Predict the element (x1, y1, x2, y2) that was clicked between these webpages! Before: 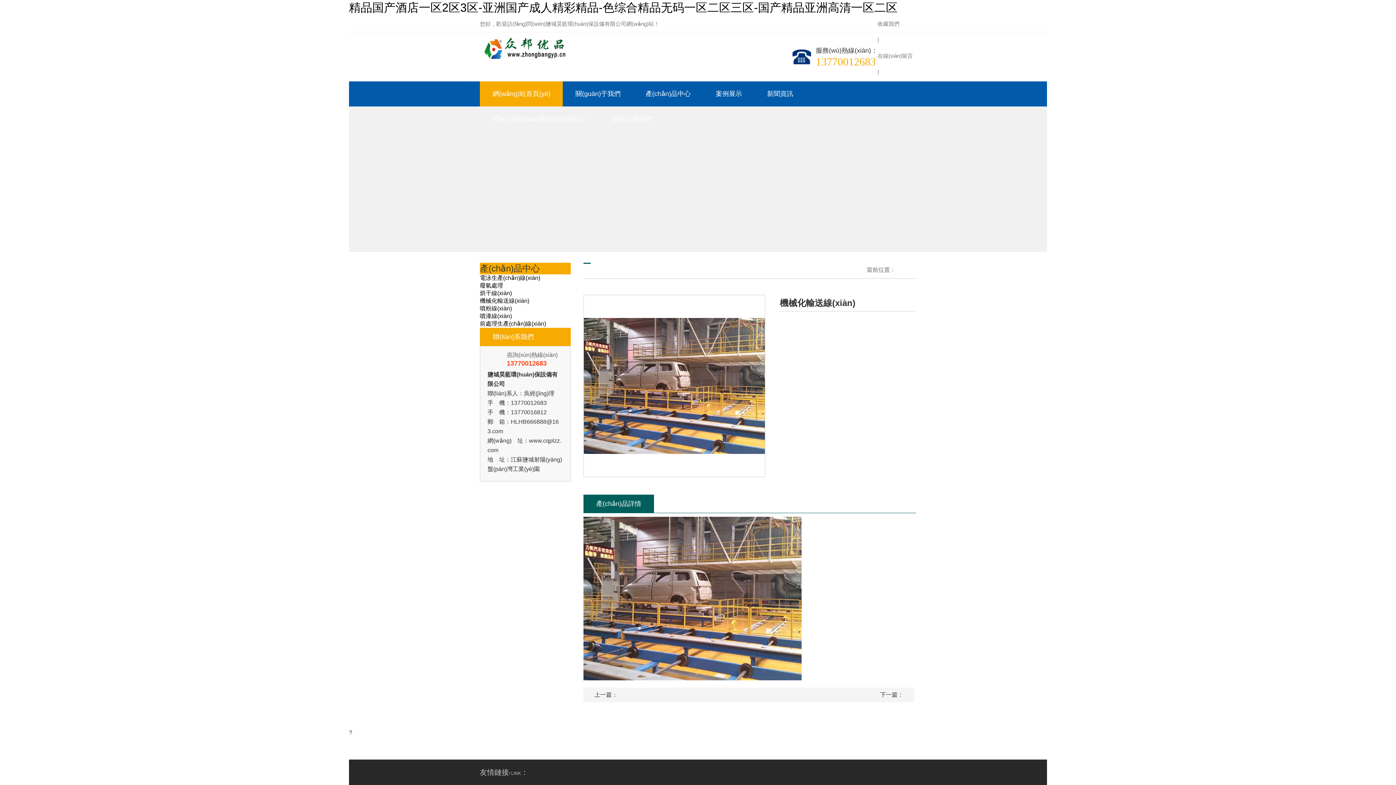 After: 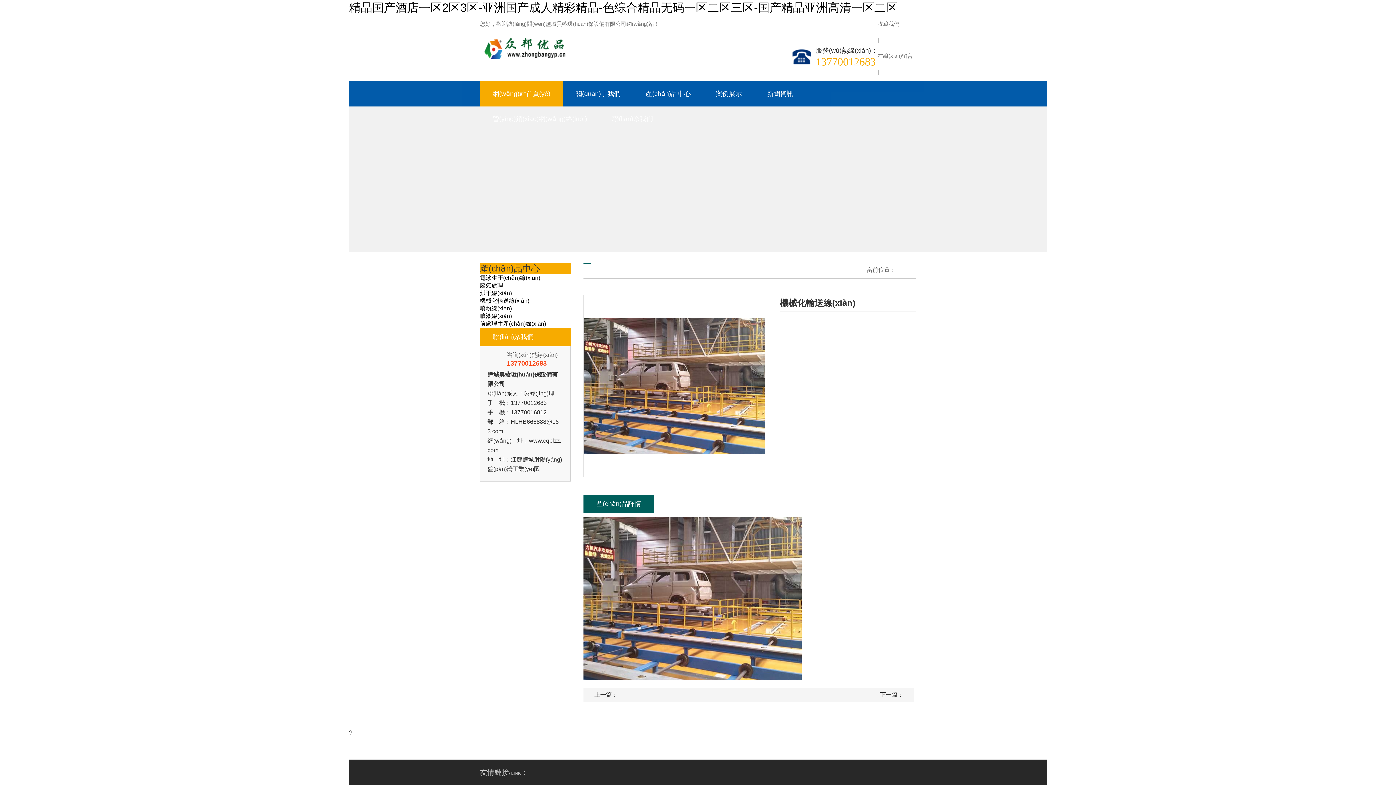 Action: label: 收藏我們 bbox: (877, 16, 916, 32)